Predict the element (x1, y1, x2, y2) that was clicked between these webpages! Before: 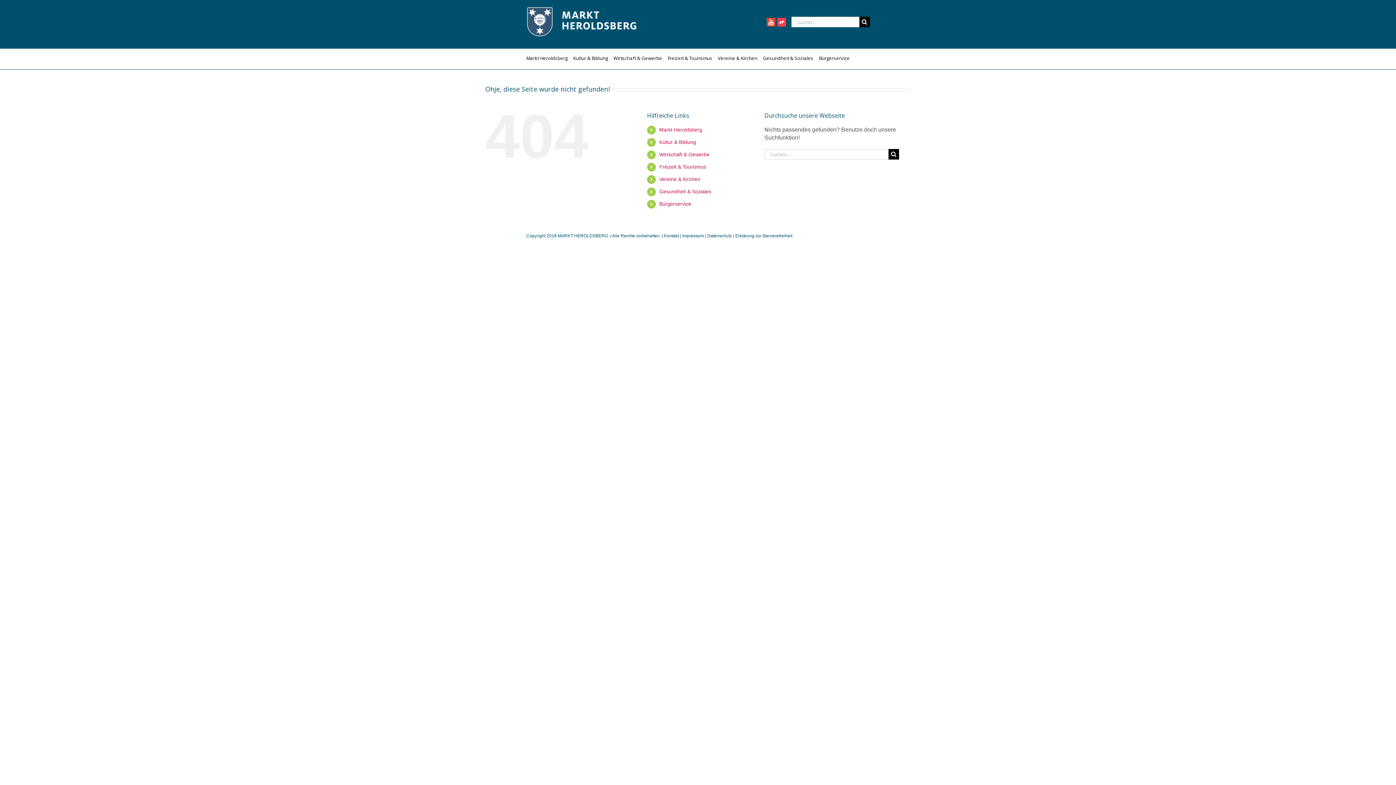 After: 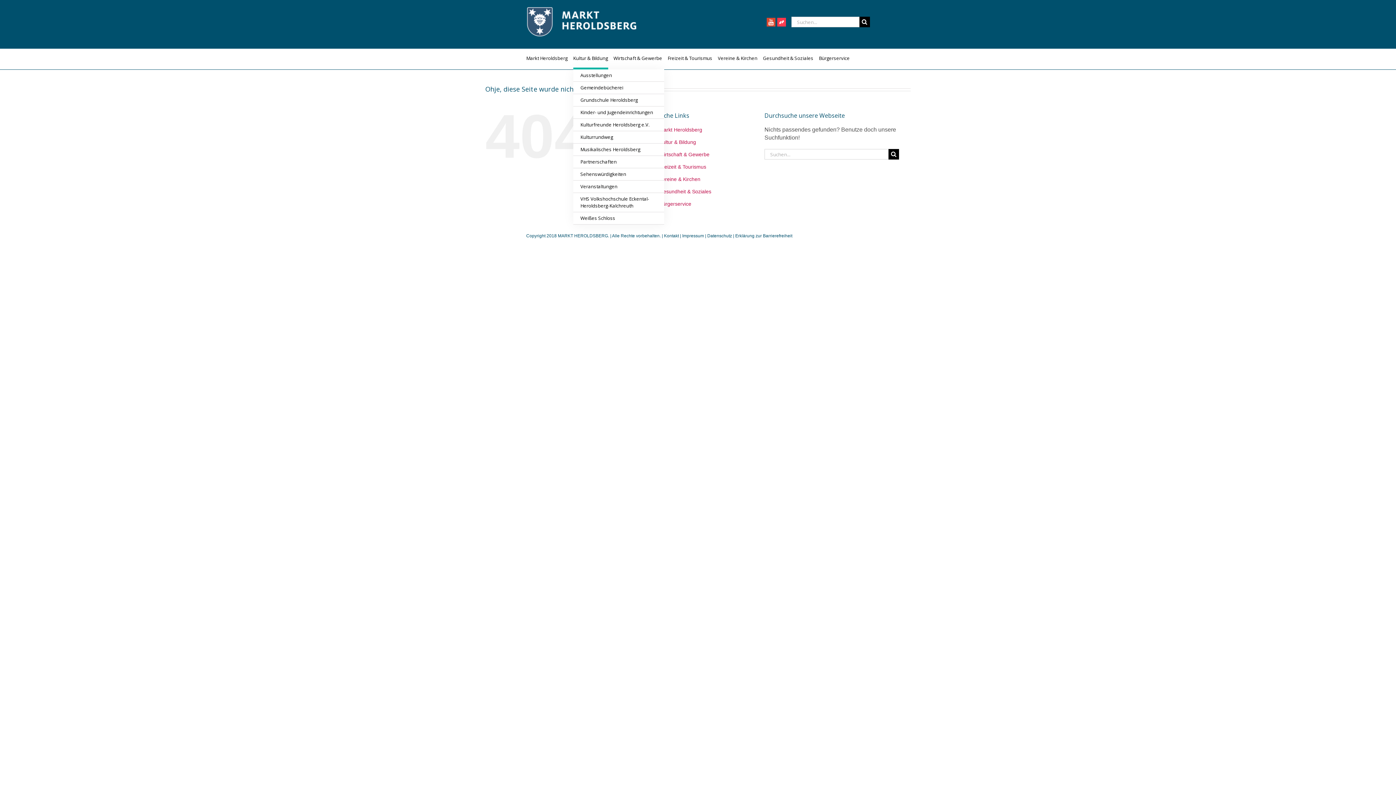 Action: label: Kultur & Bildung bbox: (573, 48, 608, 69)